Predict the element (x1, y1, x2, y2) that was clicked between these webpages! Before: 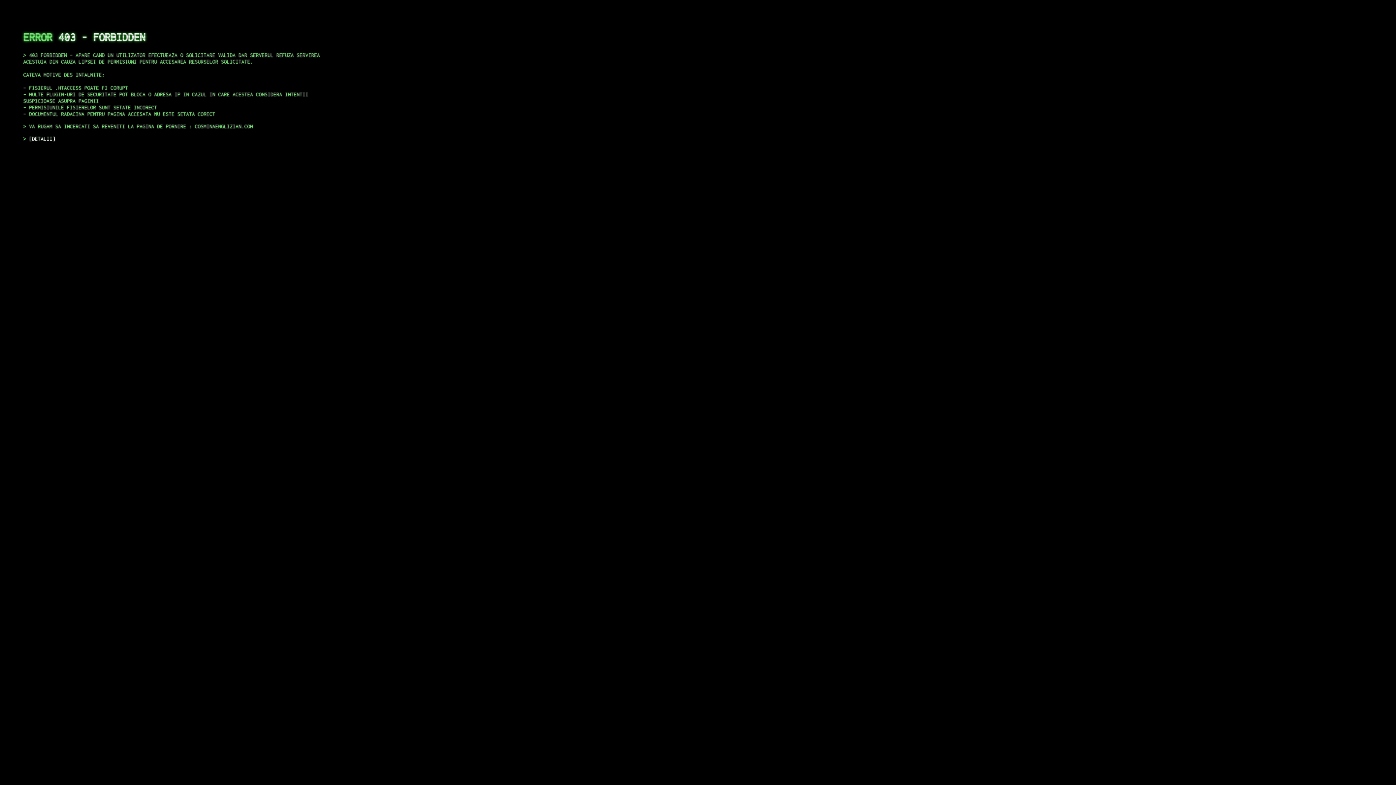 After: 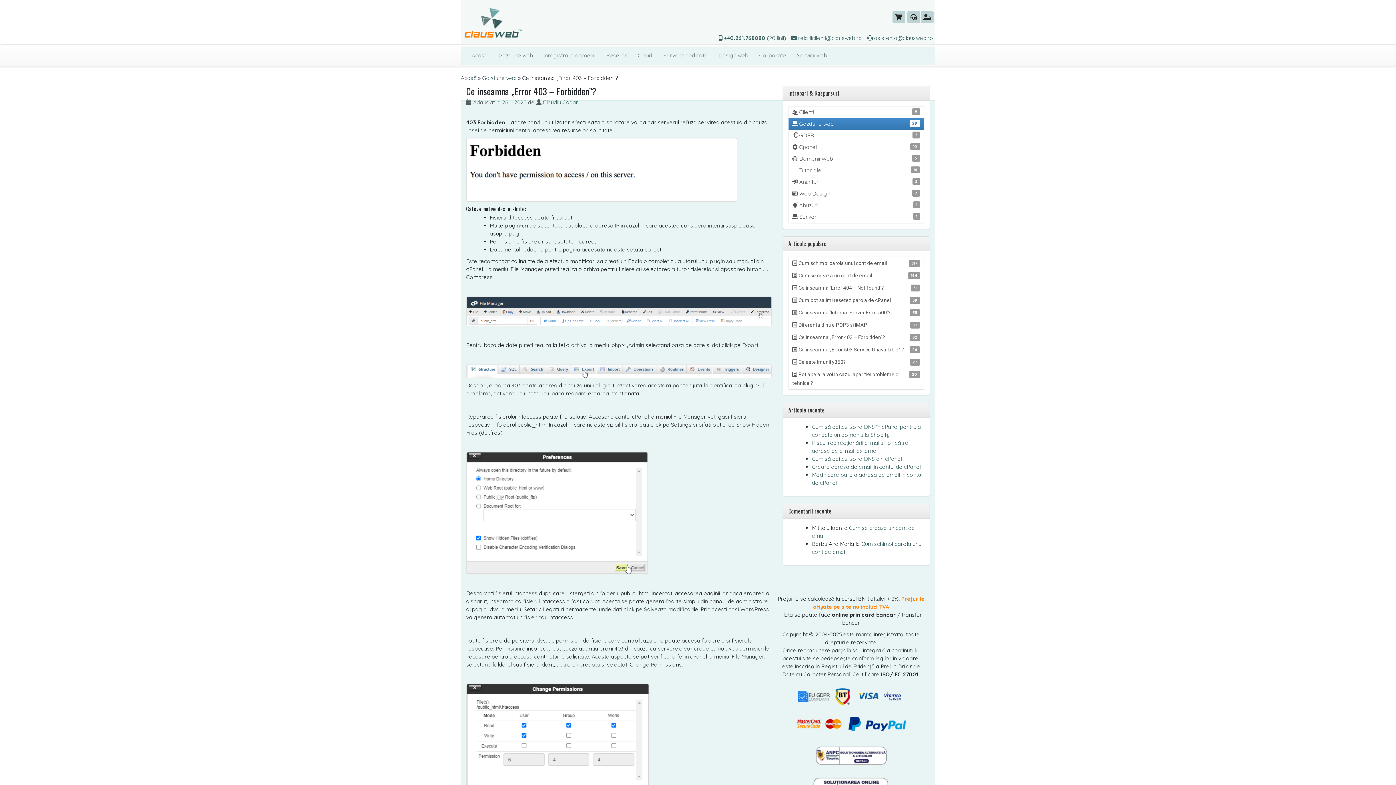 Action: label: DETALII bbox: (29, 135, 55, 141)